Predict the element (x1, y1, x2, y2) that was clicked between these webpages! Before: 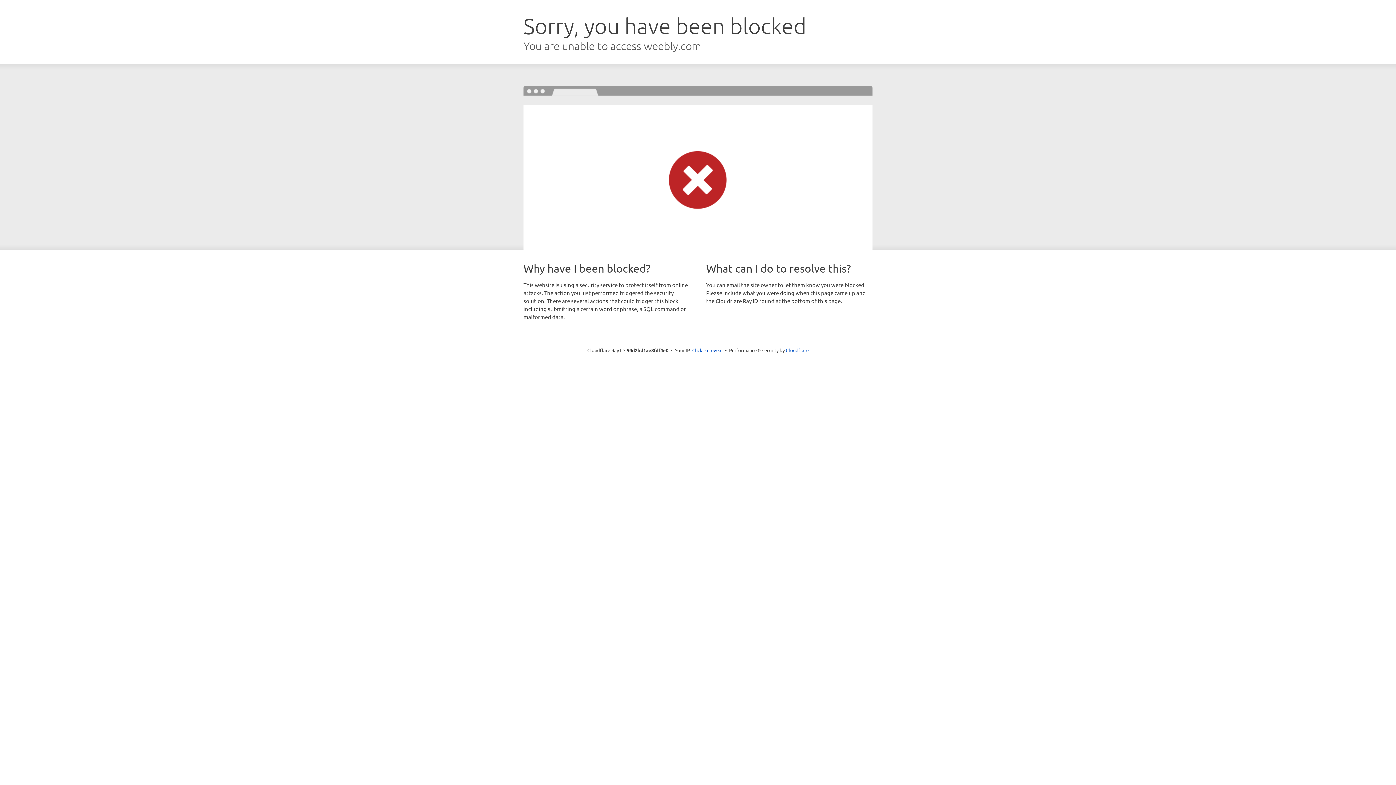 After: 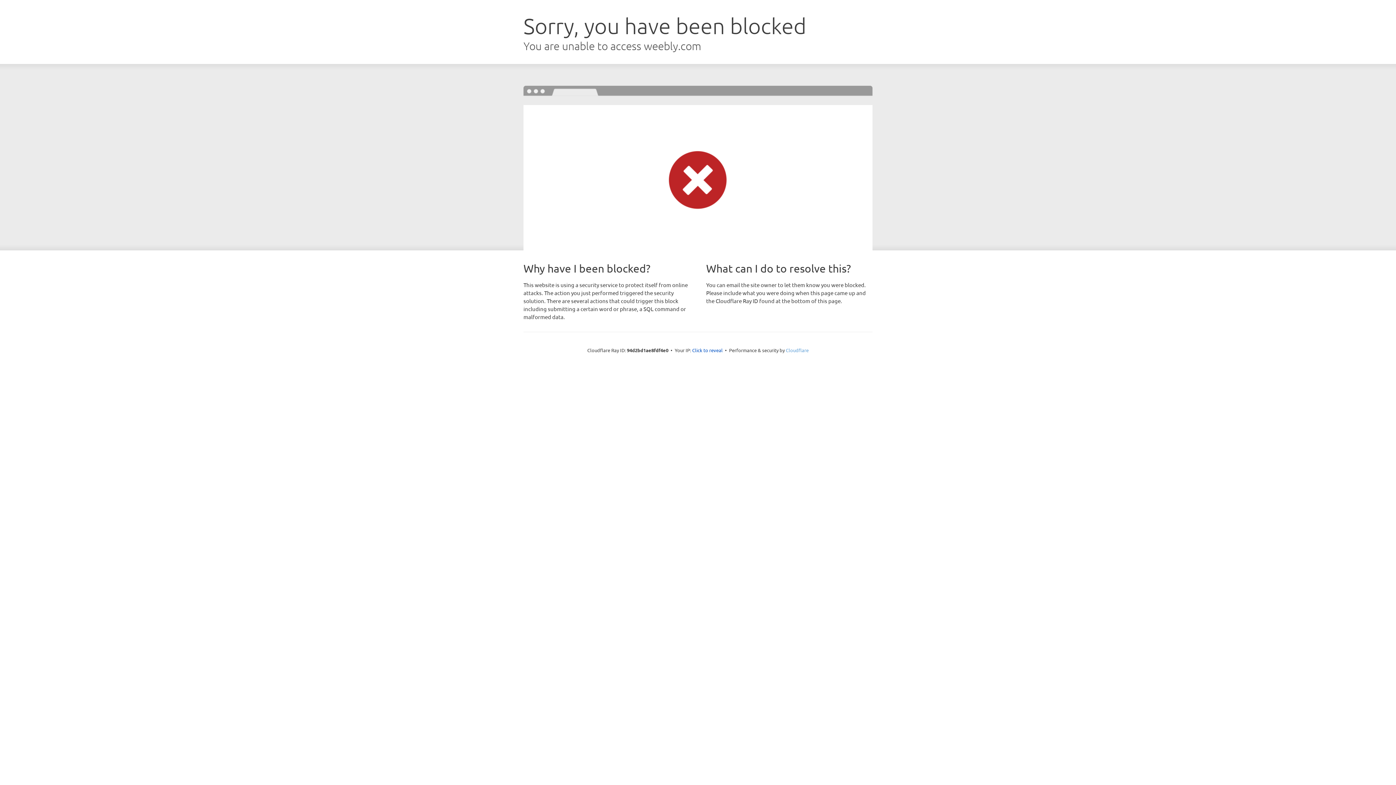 Action: label: Cloudflare bbox: (786, 347, 808, 353)